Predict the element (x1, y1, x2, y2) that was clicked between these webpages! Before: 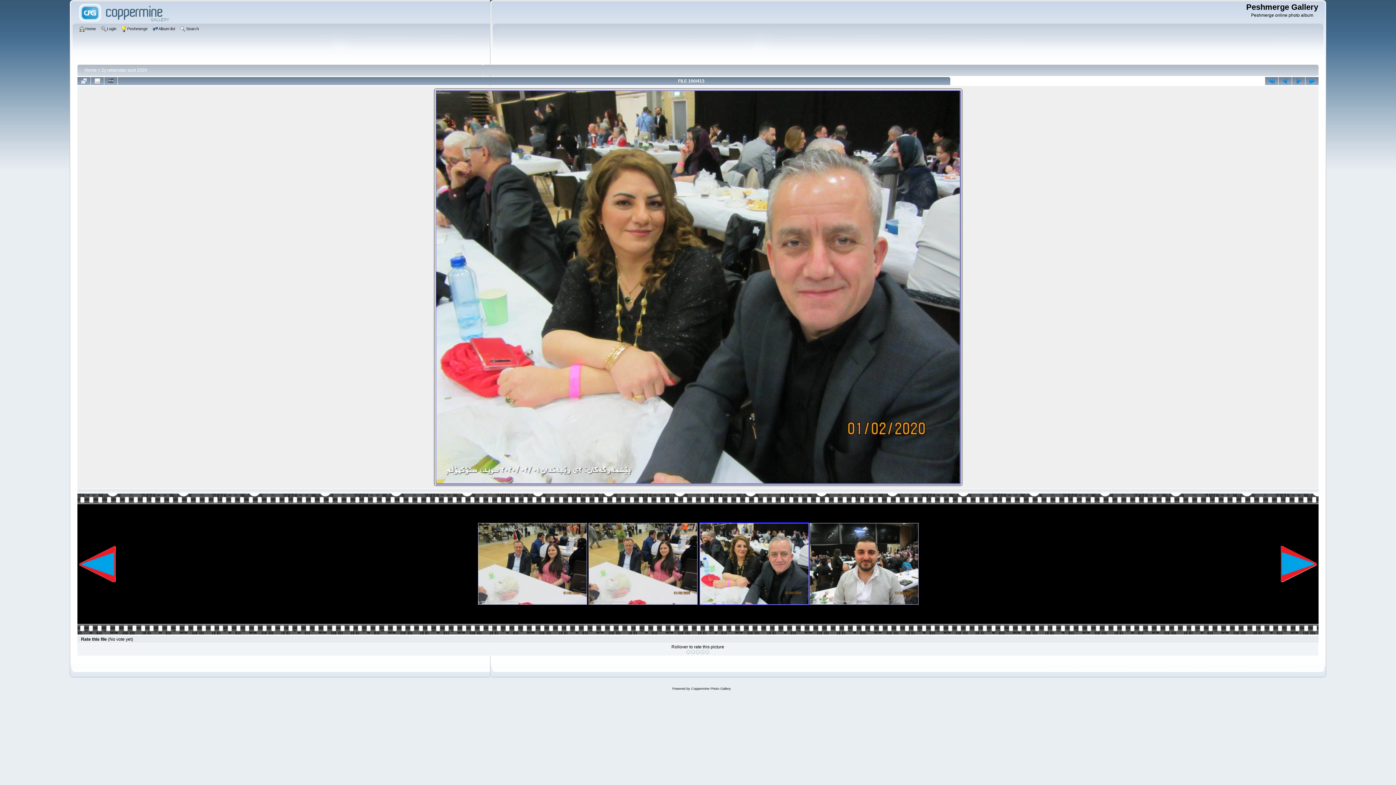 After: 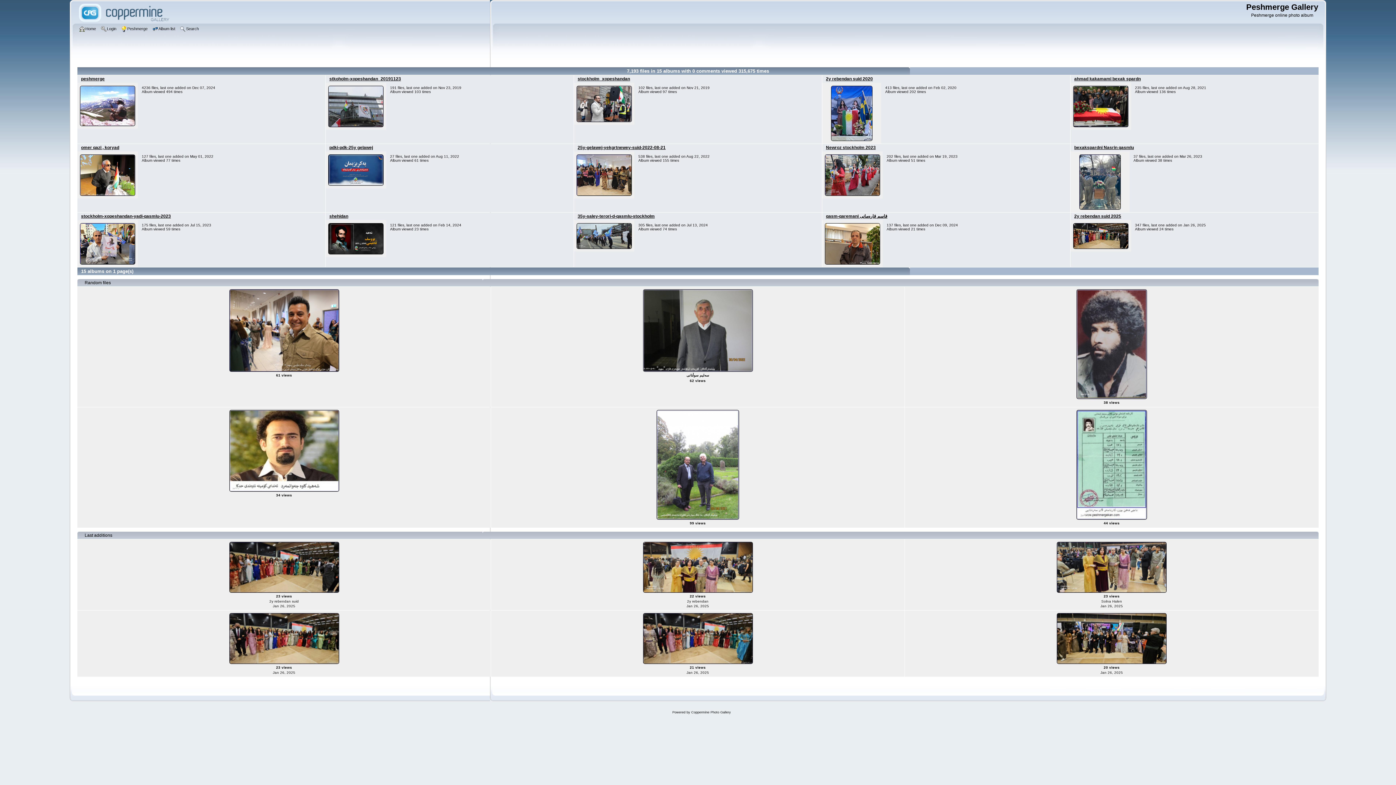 Action: bbox: (84, 67, 96, 72) label: Home